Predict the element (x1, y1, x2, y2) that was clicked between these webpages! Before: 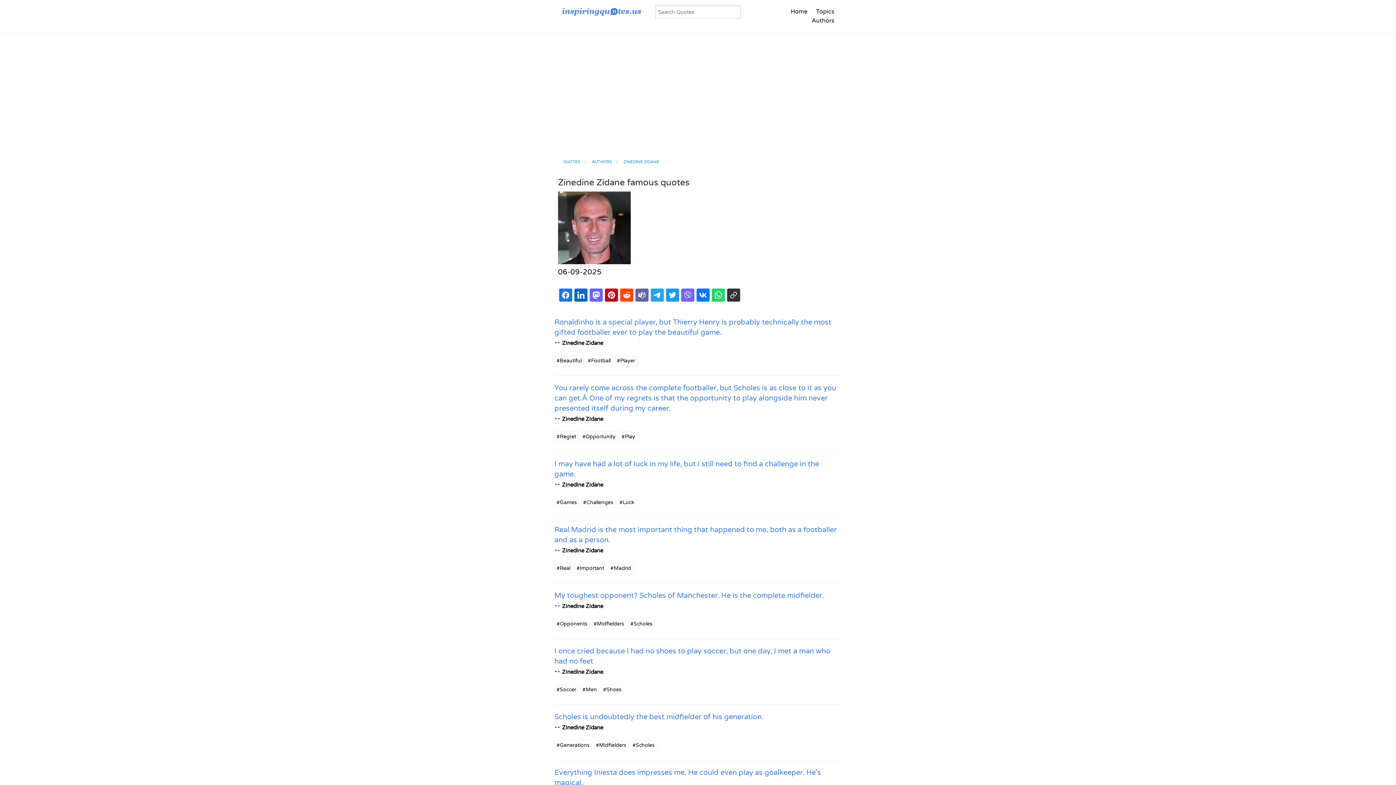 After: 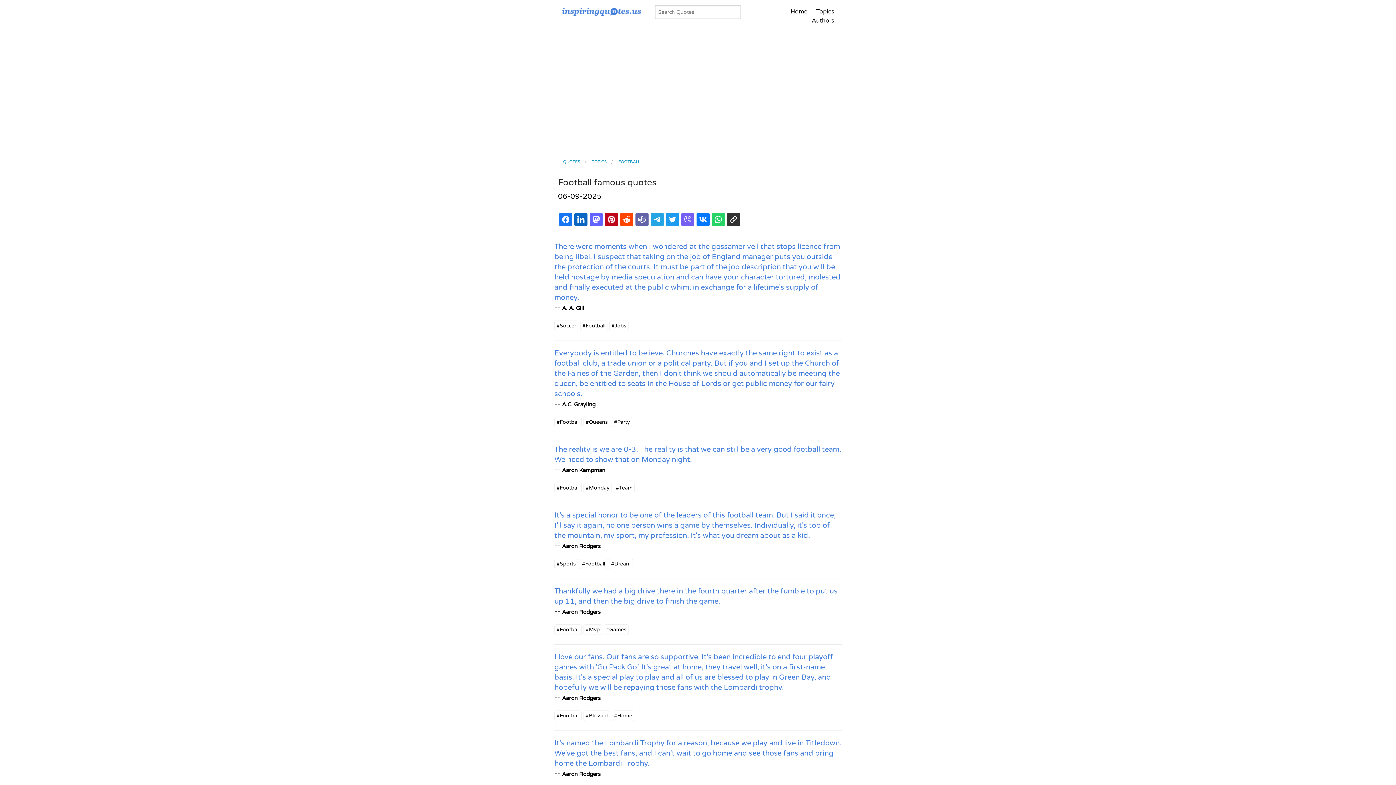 Action: bbox: (585, 355, 613, 366) label: #Football